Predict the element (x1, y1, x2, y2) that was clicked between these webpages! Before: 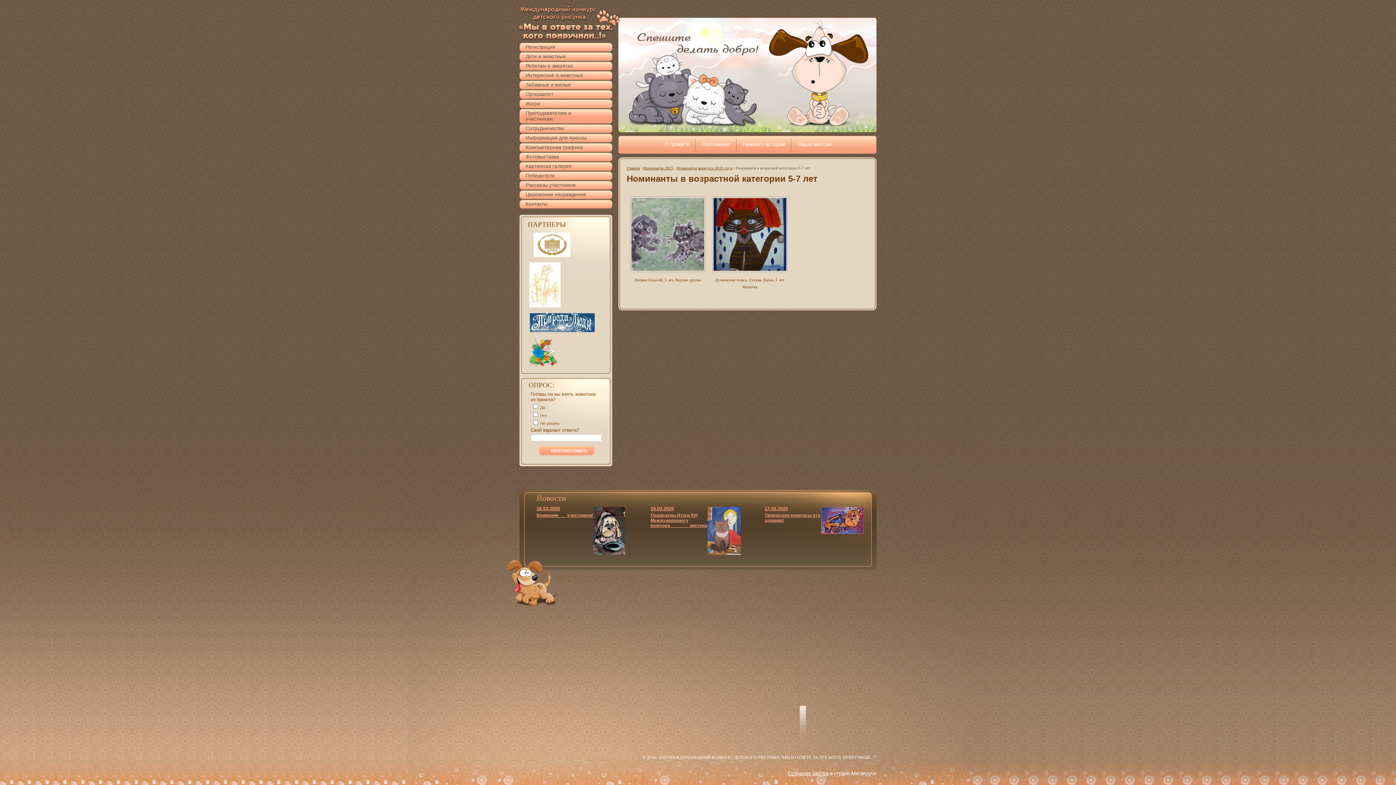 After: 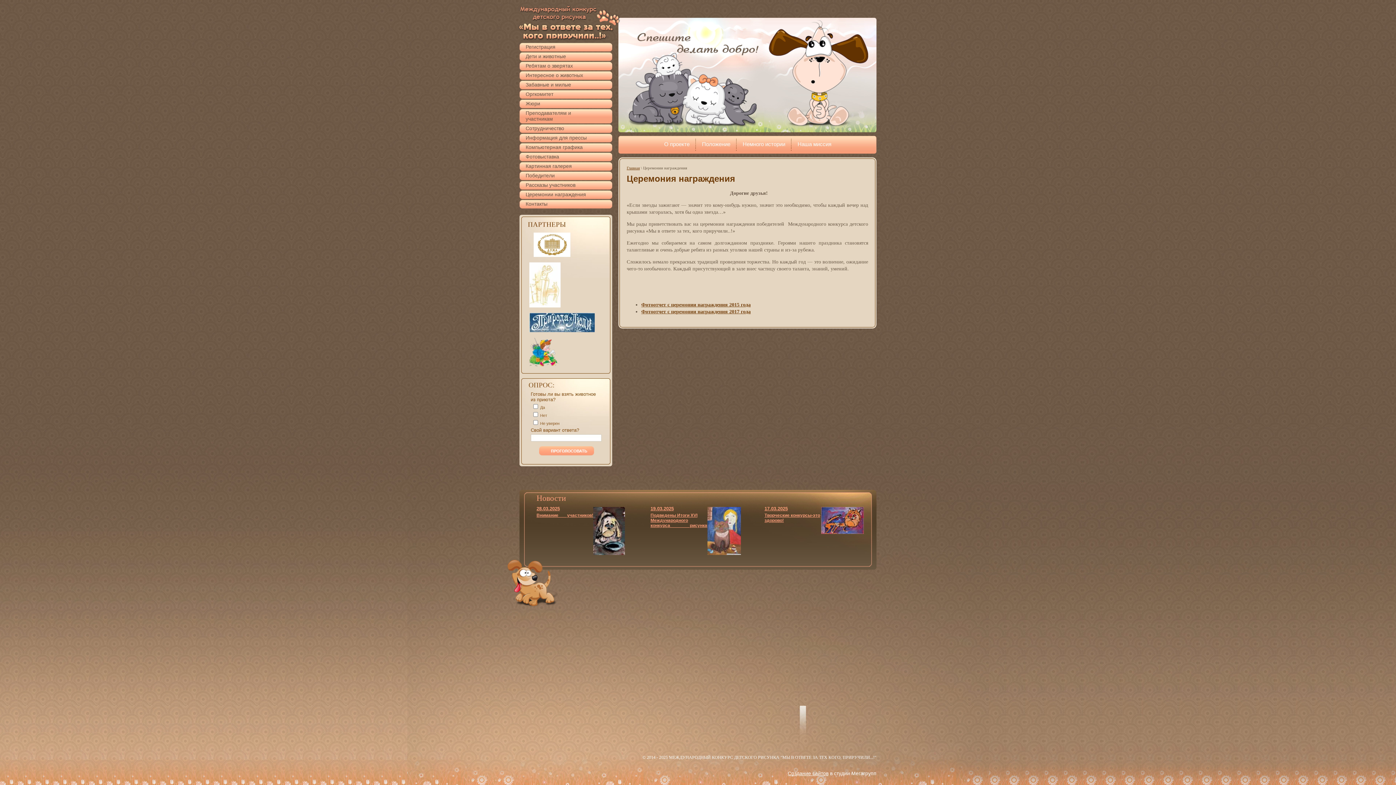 Action: label: Церемонии награждения bbox: (519, 190, 612, 199)